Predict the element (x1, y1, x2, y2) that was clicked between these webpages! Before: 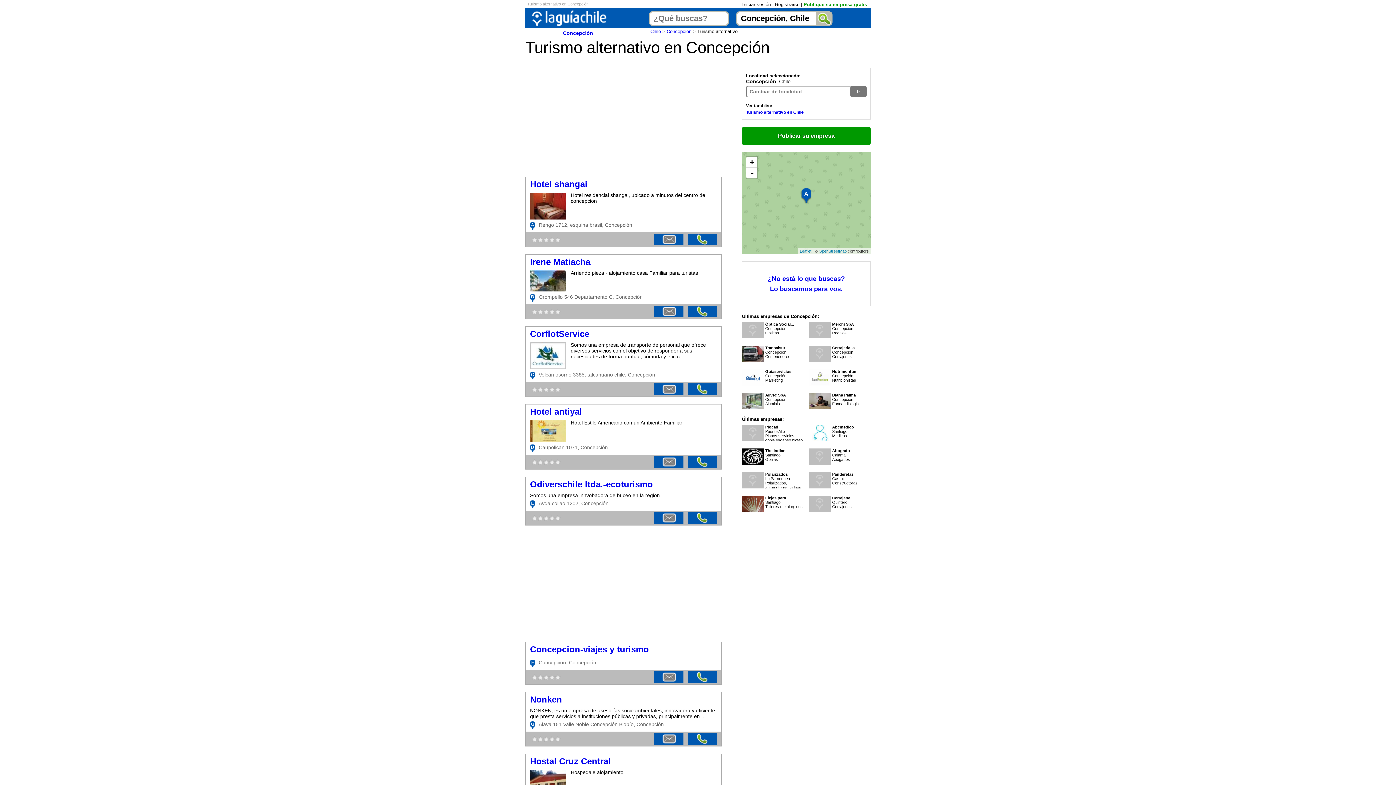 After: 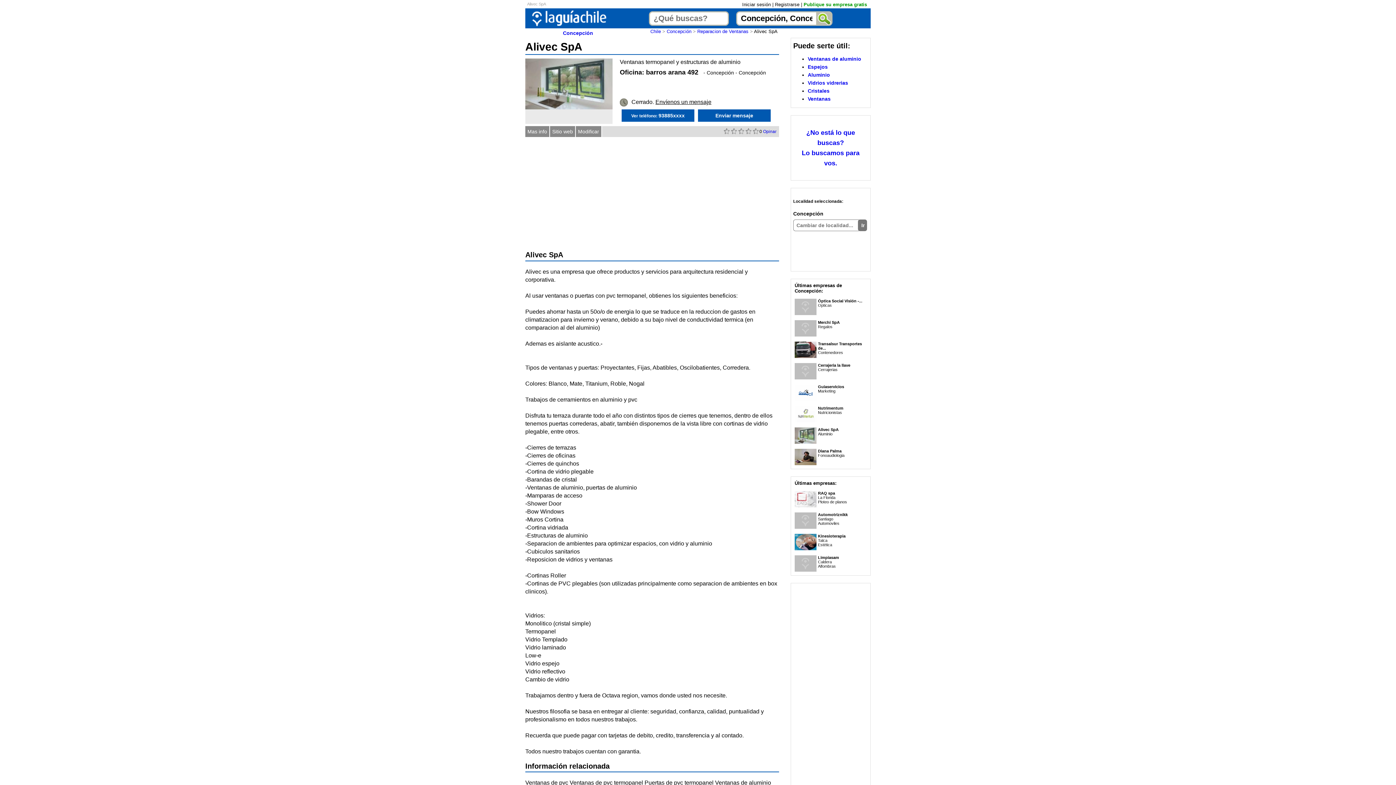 Action: label: Alivec SpA bbox: (765, 393, 786, 397)